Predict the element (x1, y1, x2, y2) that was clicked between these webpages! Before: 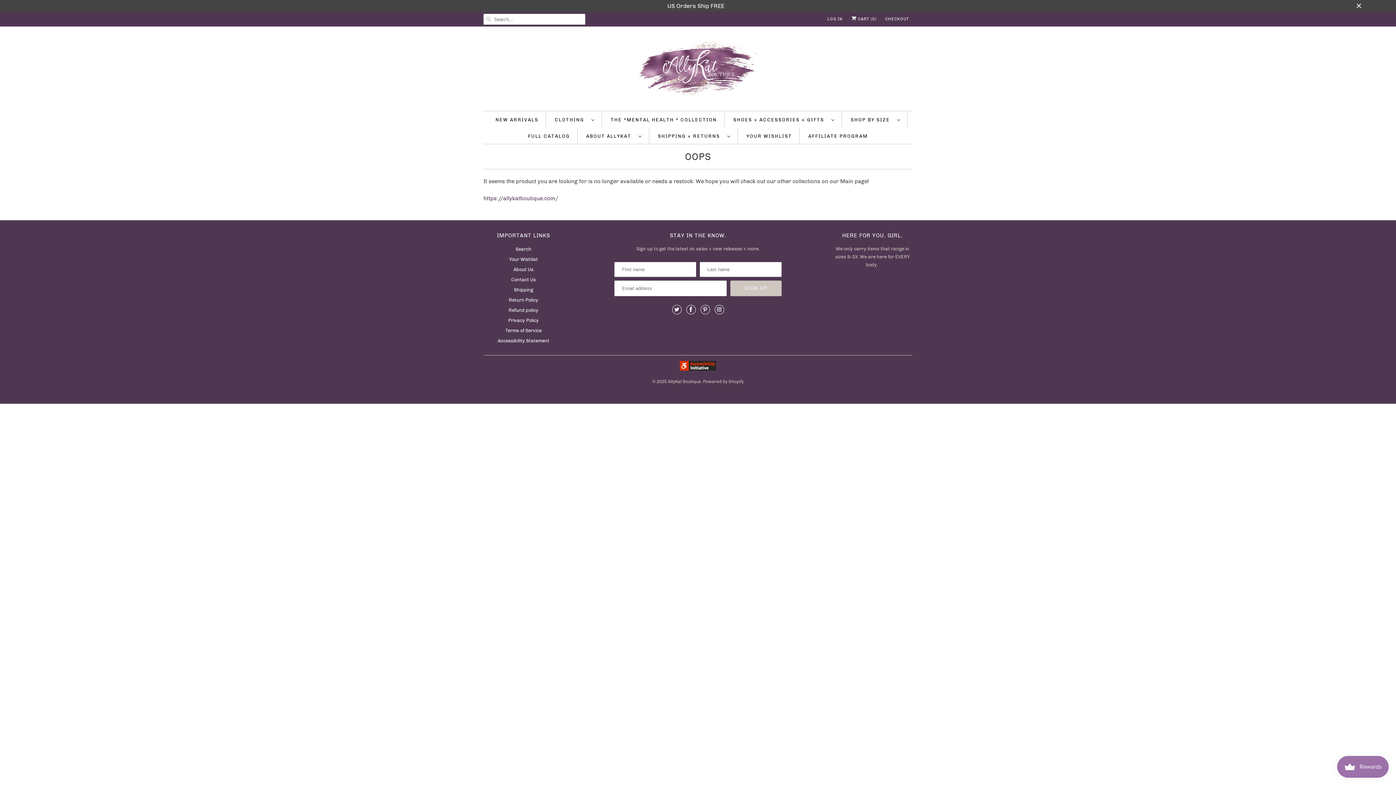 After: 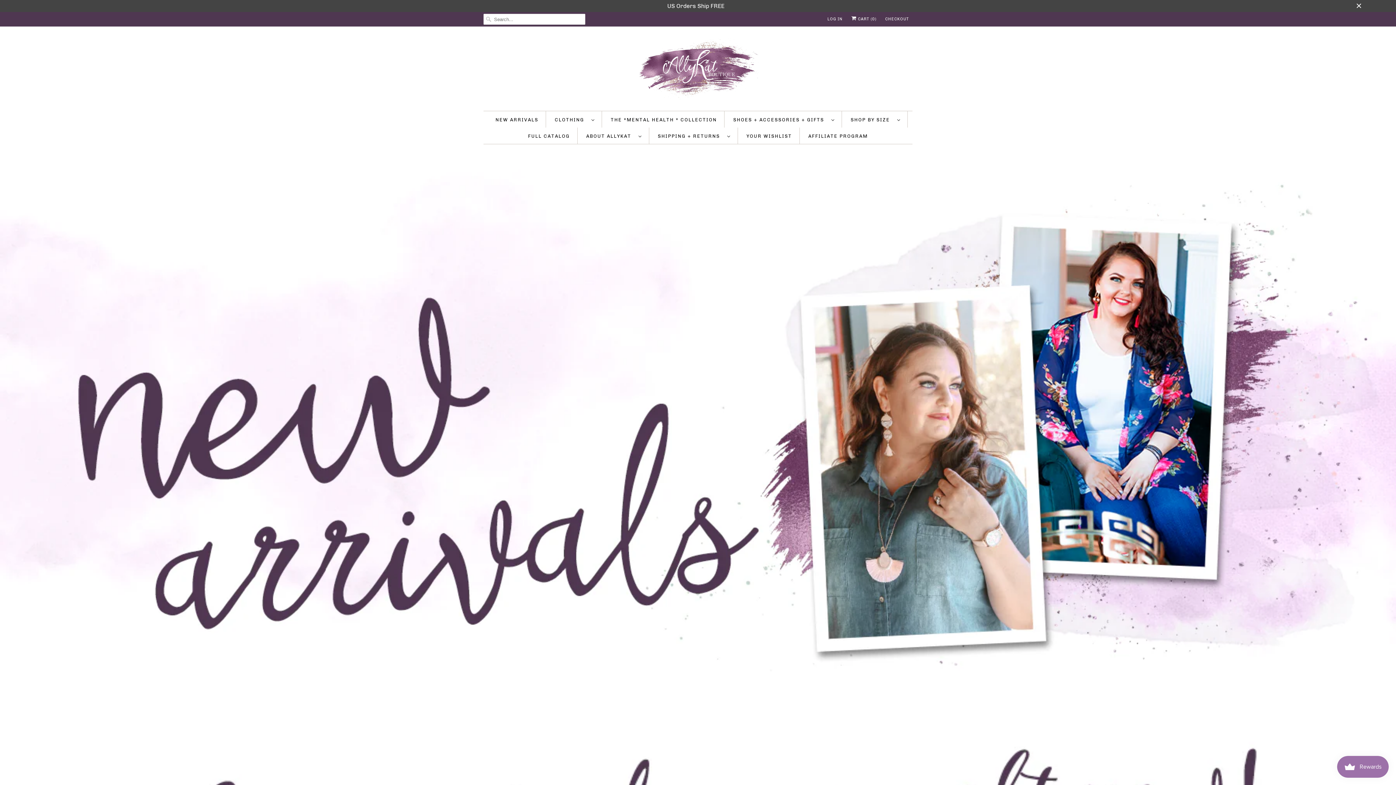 Action: bbox: (483, 37, 912, 103)